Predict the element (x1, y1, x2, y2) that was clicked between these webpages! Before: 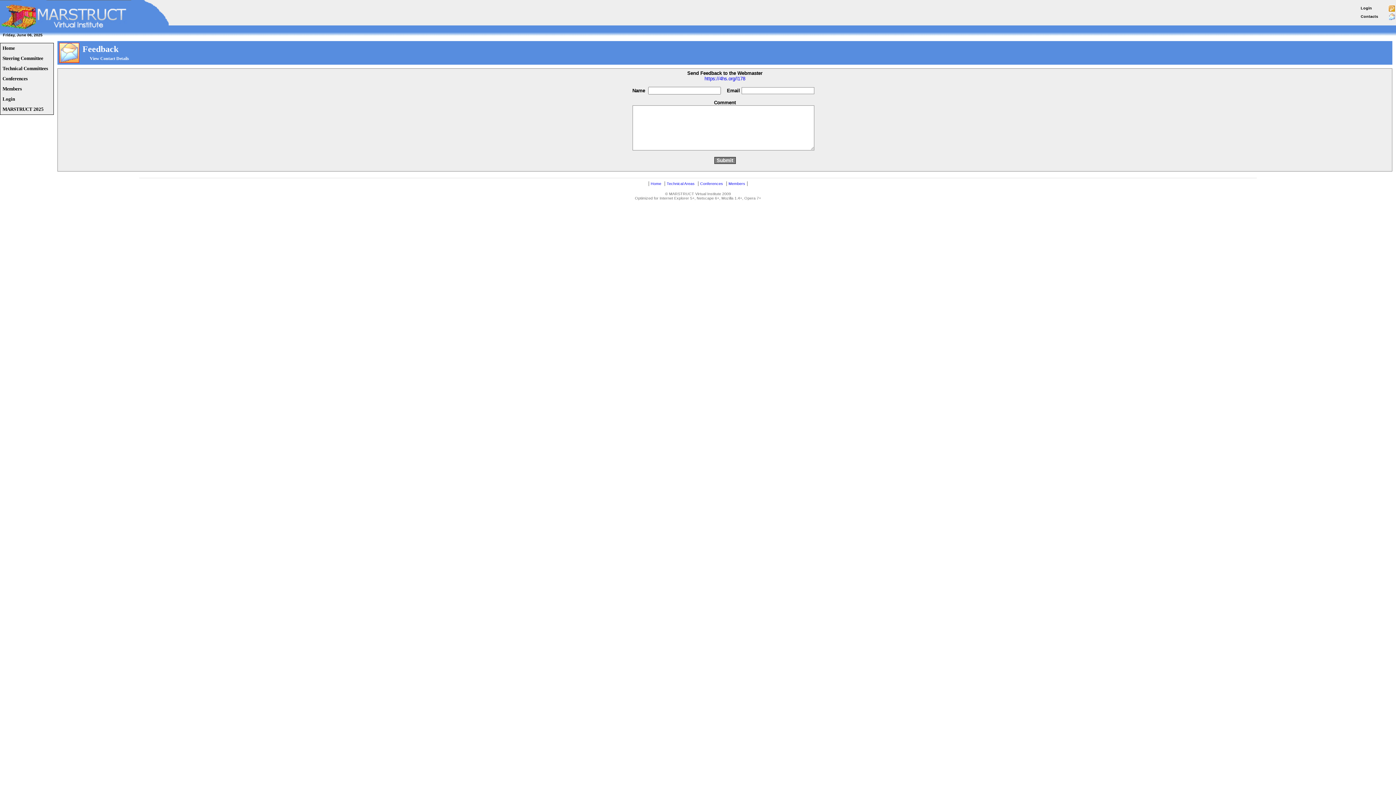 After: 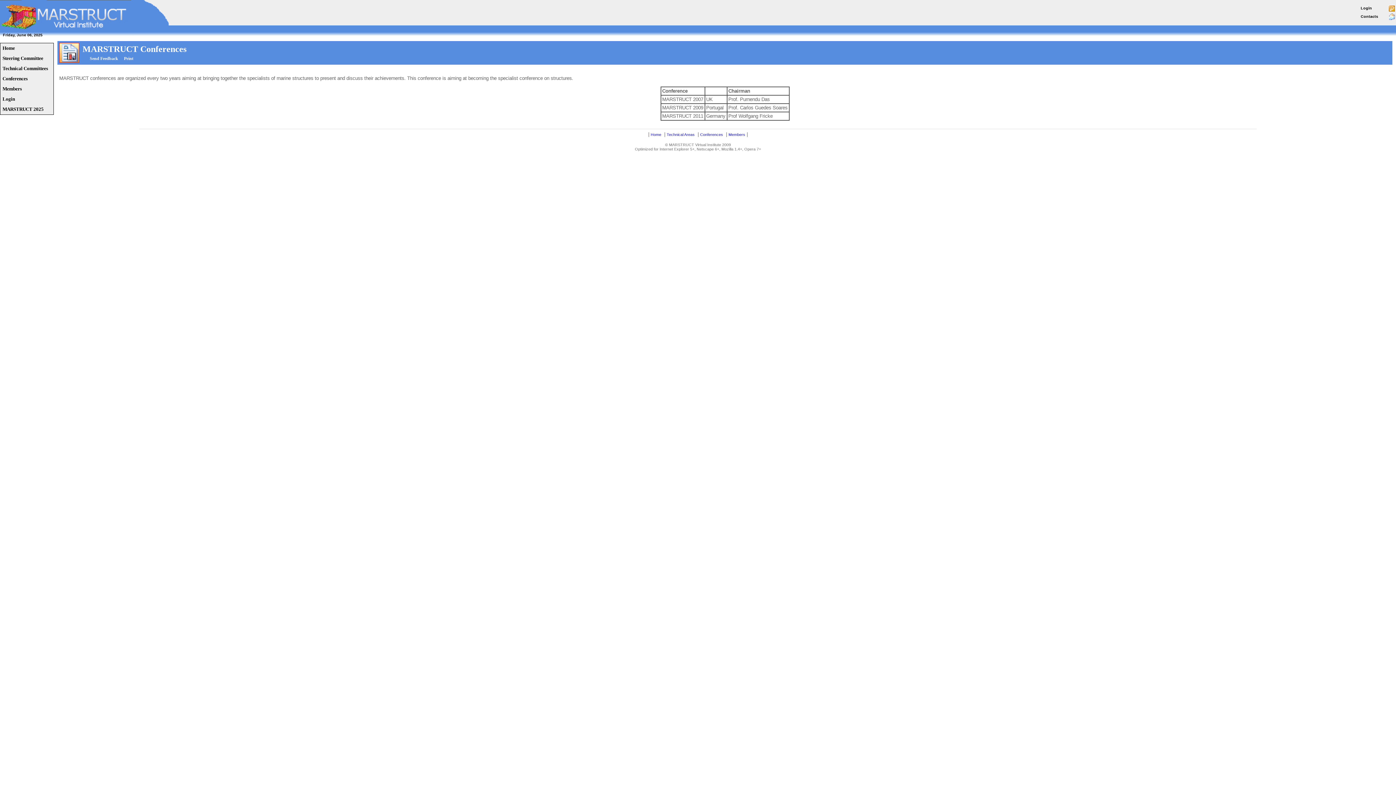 Action: bbox: (700, 181, 723, 185) label: Conferences